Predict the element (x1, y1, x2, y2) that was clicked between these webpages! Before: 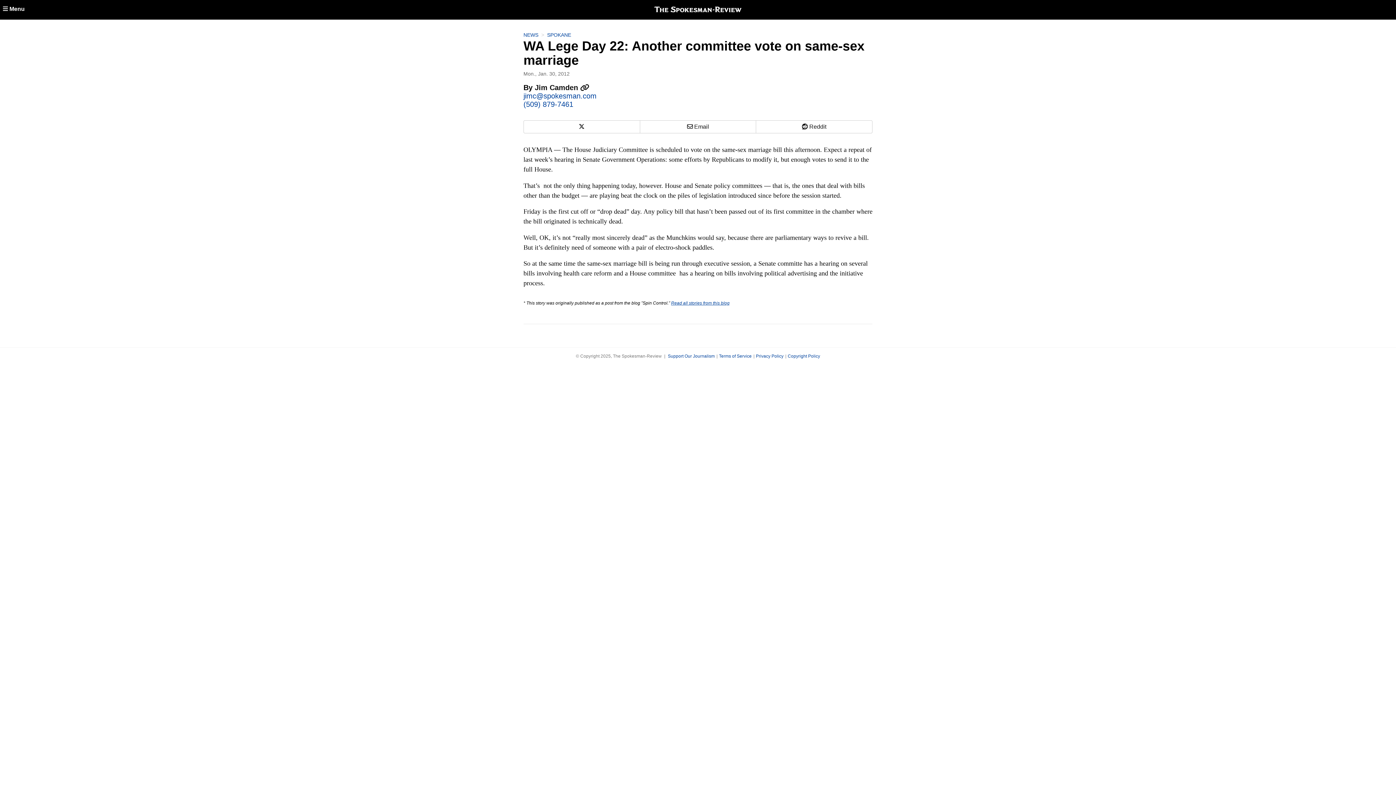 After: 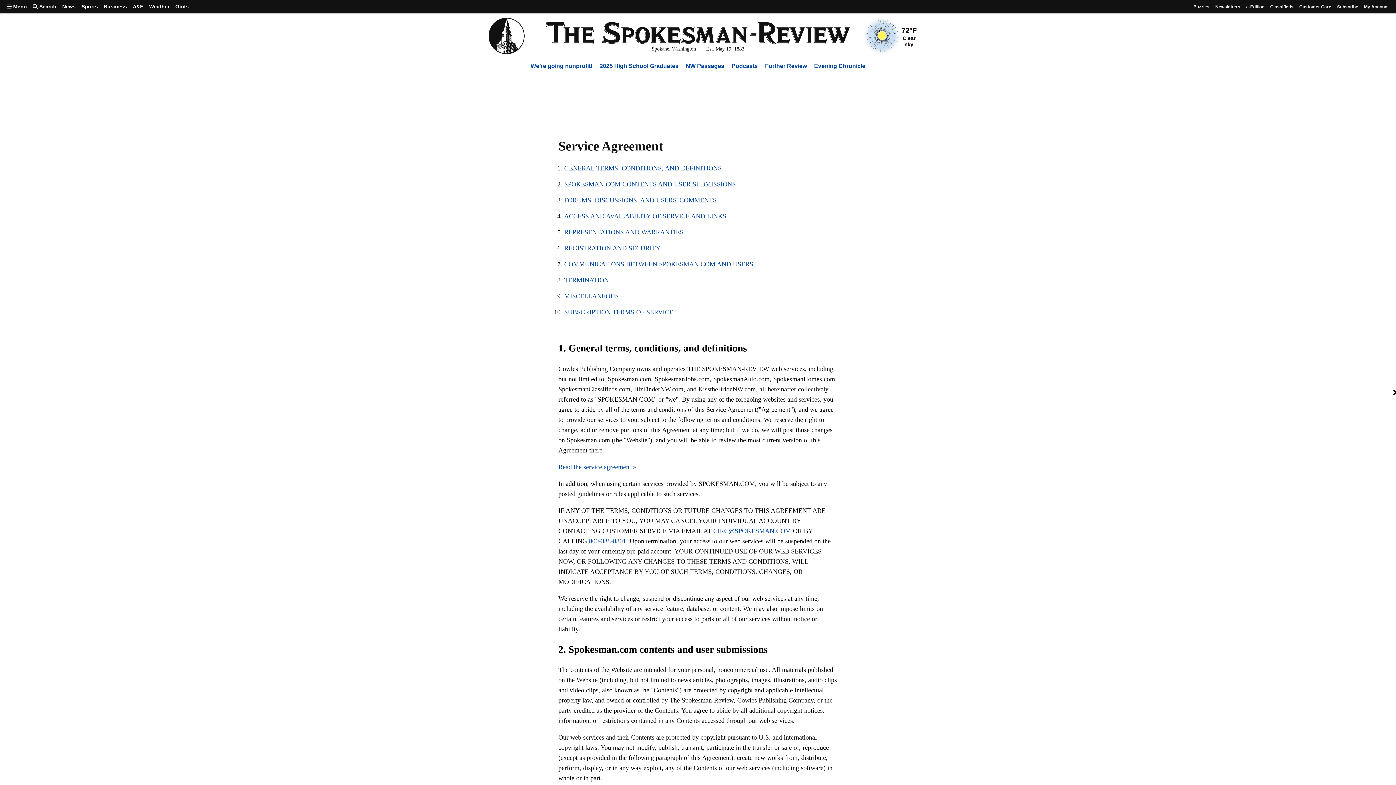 Action: label: Terms of Service bbox: (719, 353, 755, 359)